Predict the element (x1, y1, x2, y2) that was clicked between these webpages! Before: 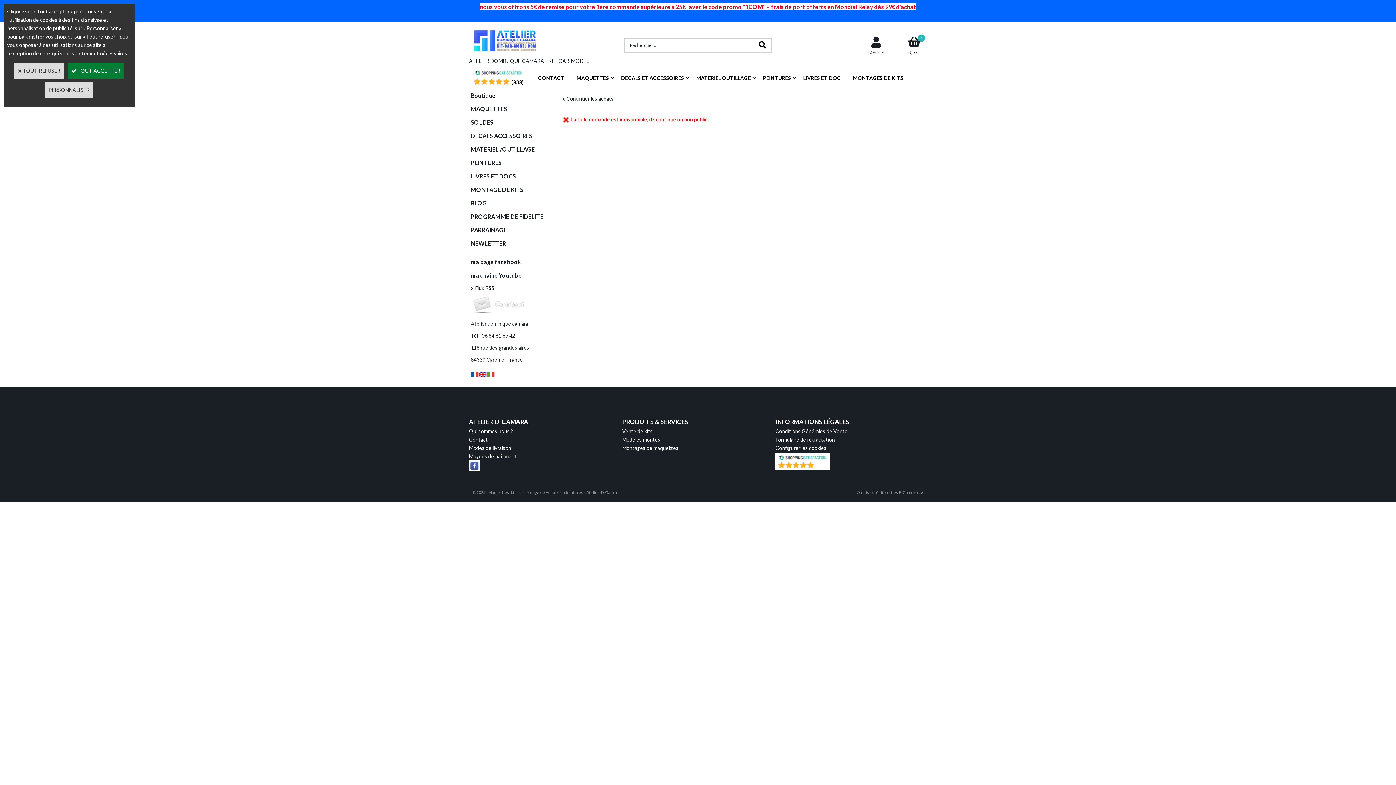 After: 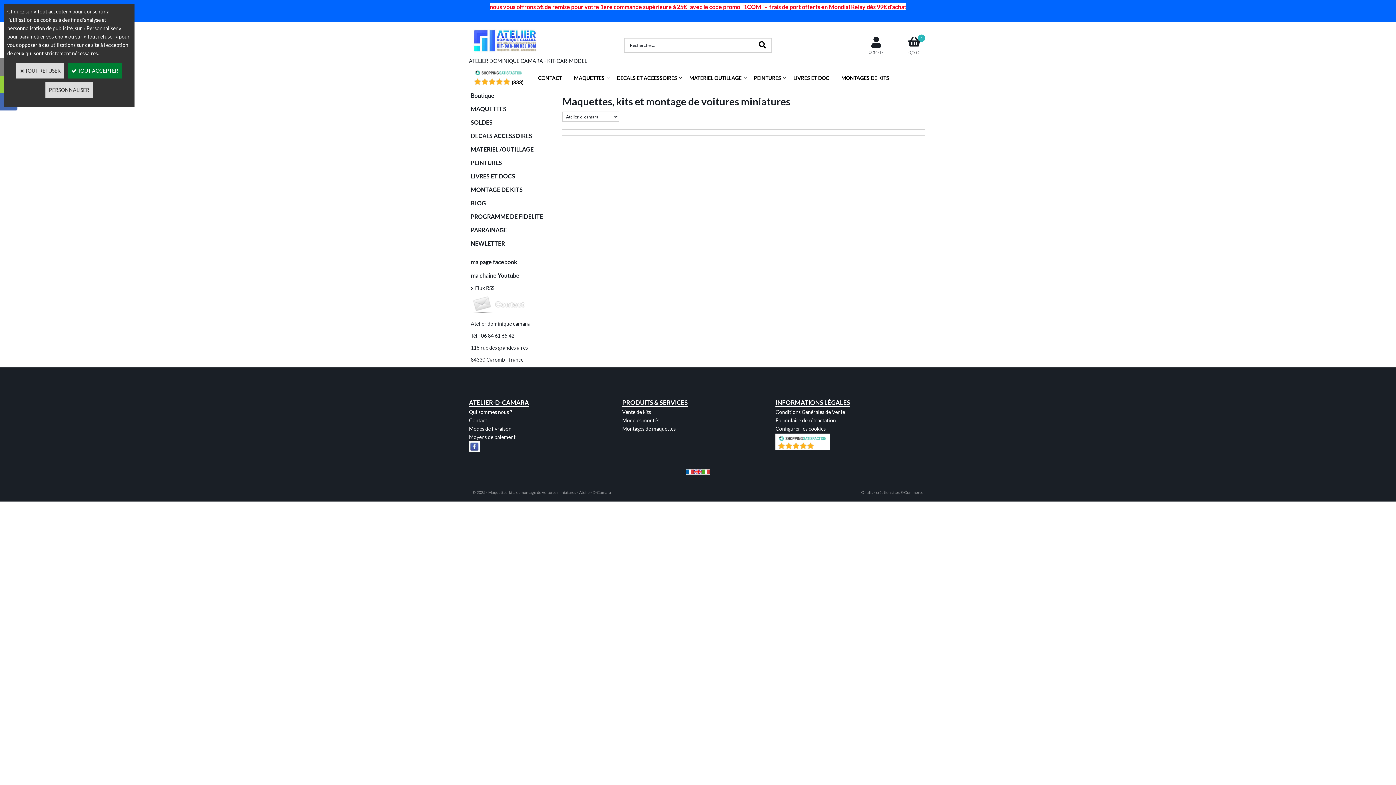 Action: label: LIVRES ET DOCS bbox: (465, 169, 556, 182)